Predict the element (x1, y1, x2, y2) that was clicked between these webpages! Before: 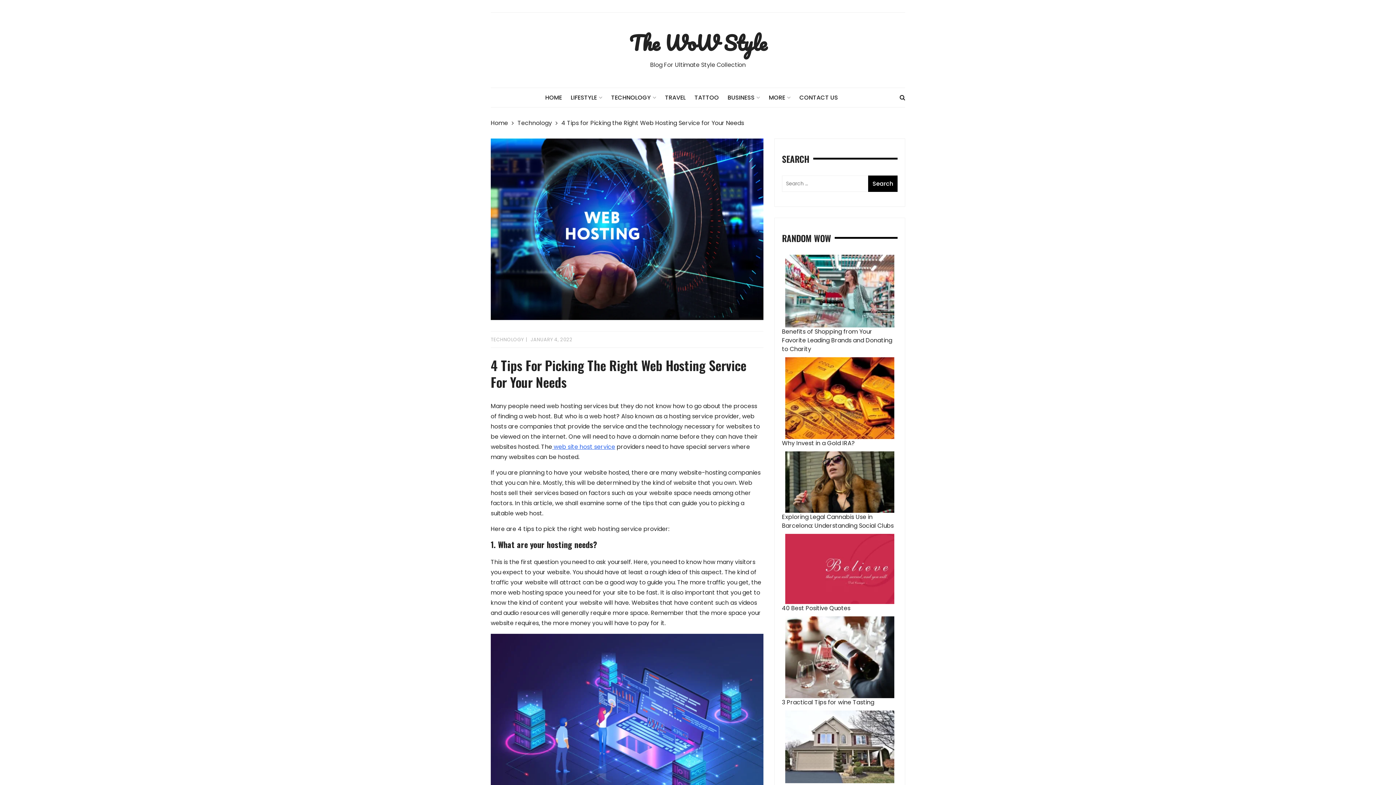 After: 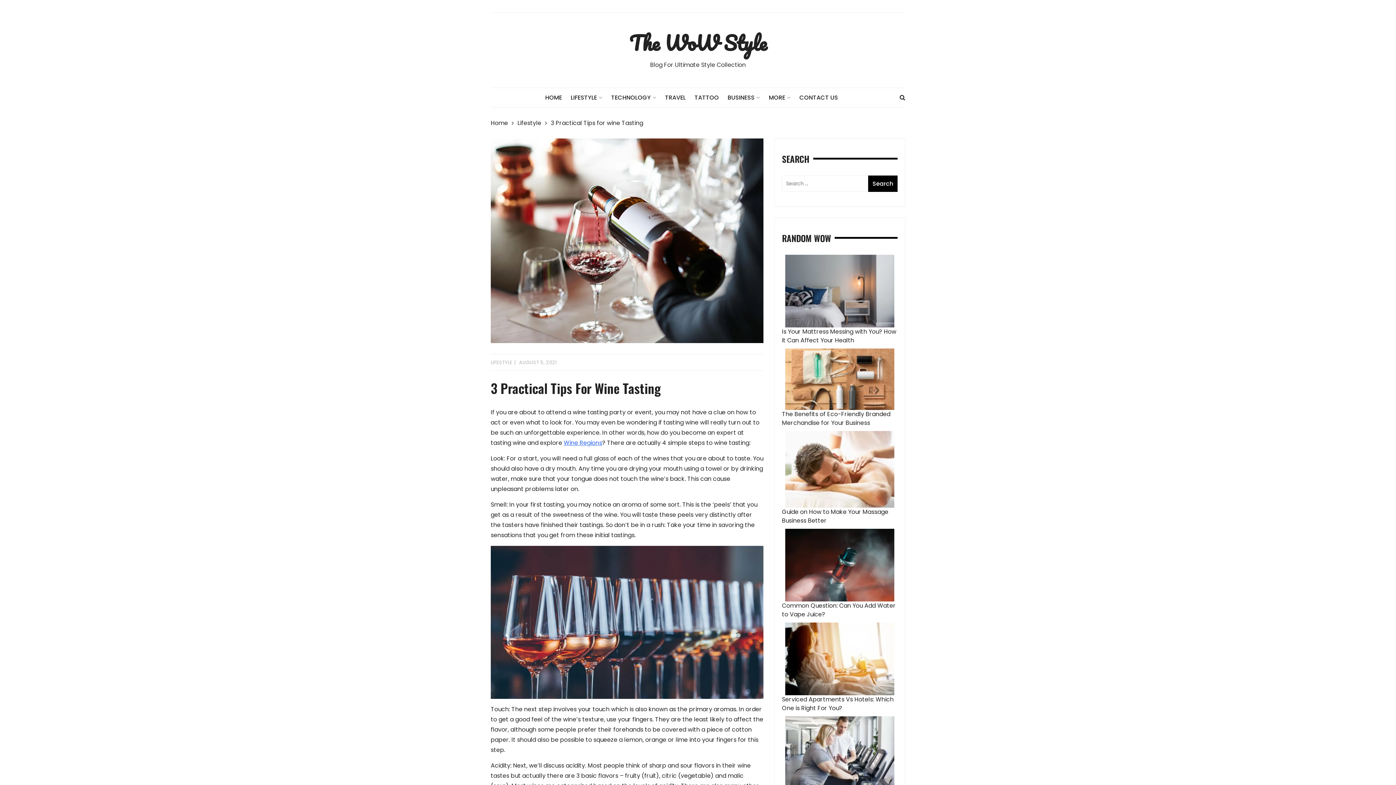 Action: bbox: (782, 698, 874, 706) label: 3 Practical Tips for wine Tasting